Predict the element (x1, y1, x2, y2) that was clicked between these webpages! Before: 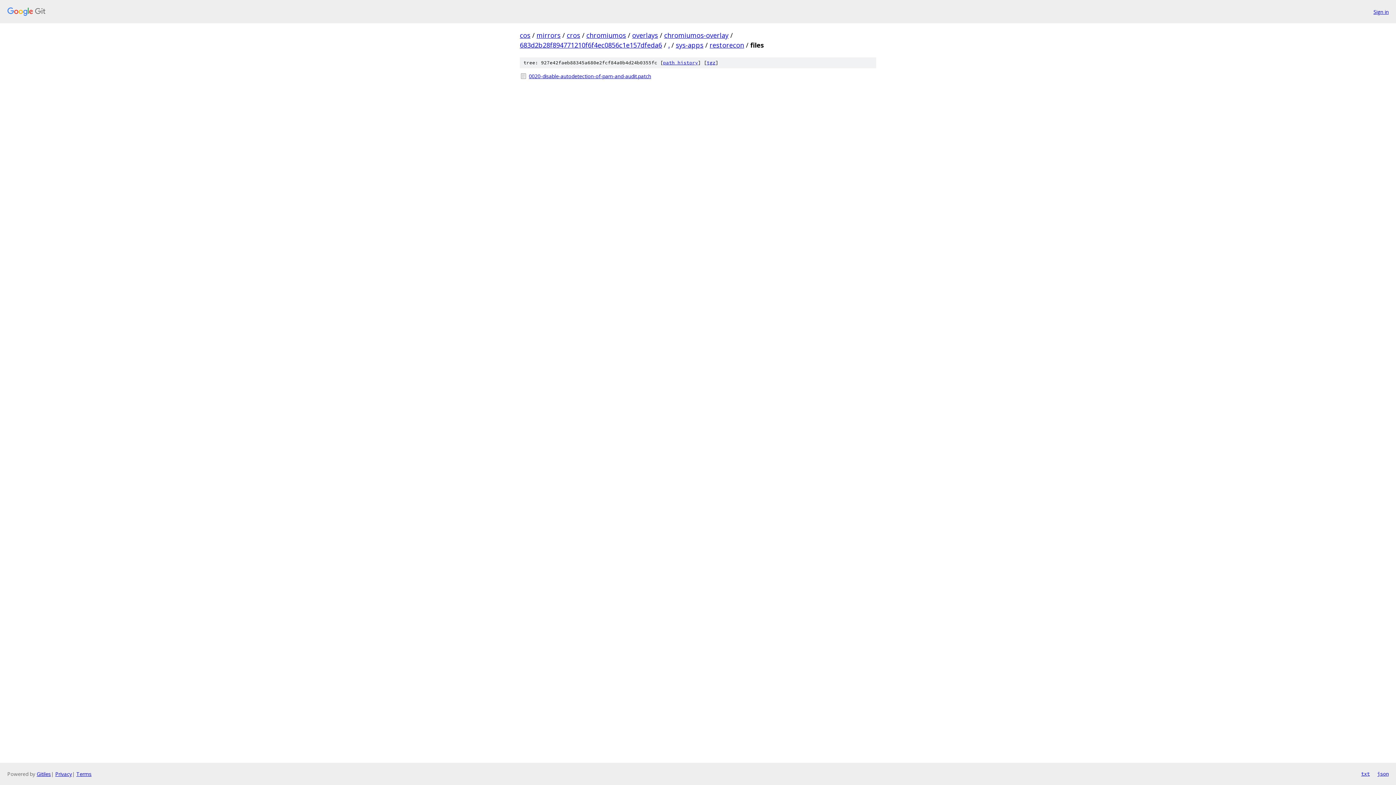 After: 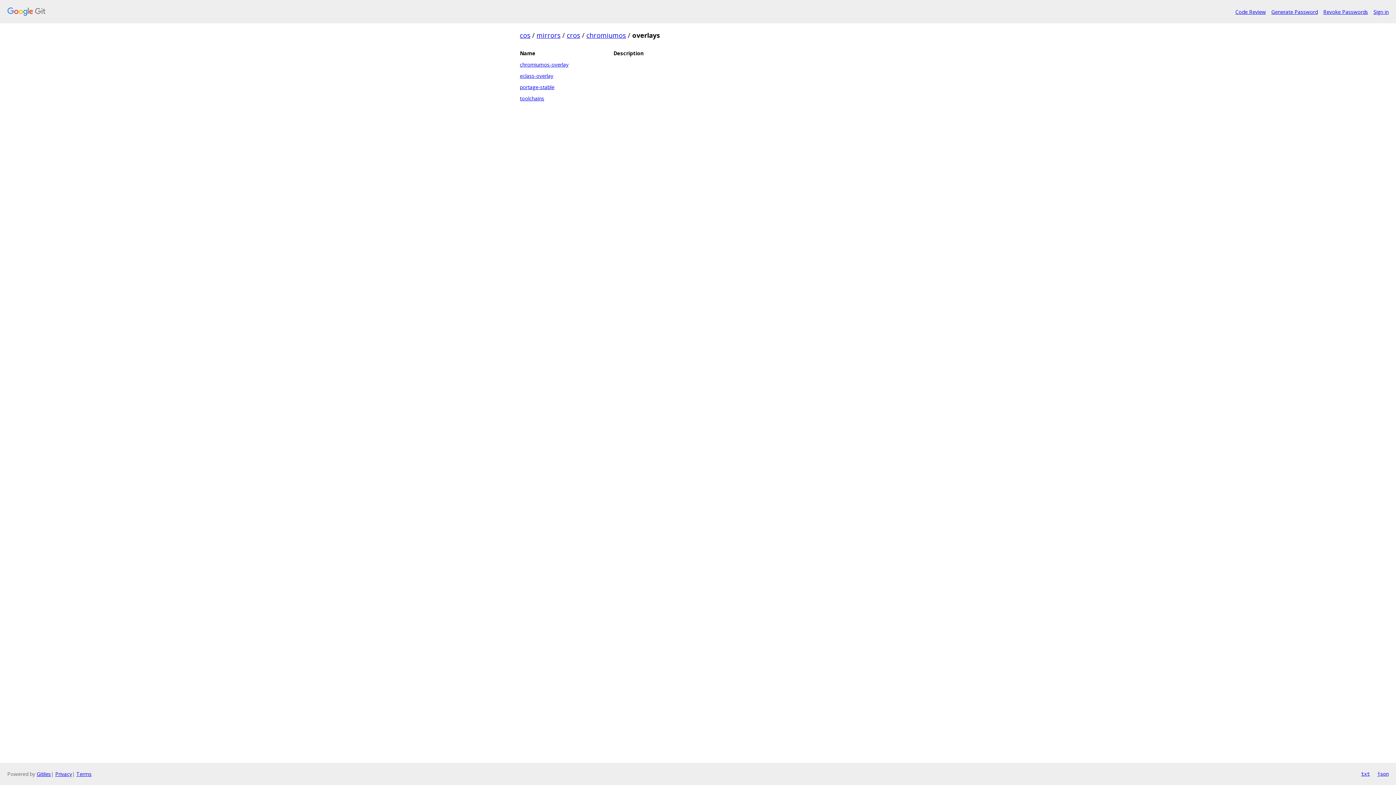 Action: label: overlays bbox: (632, 30, 658, 39)